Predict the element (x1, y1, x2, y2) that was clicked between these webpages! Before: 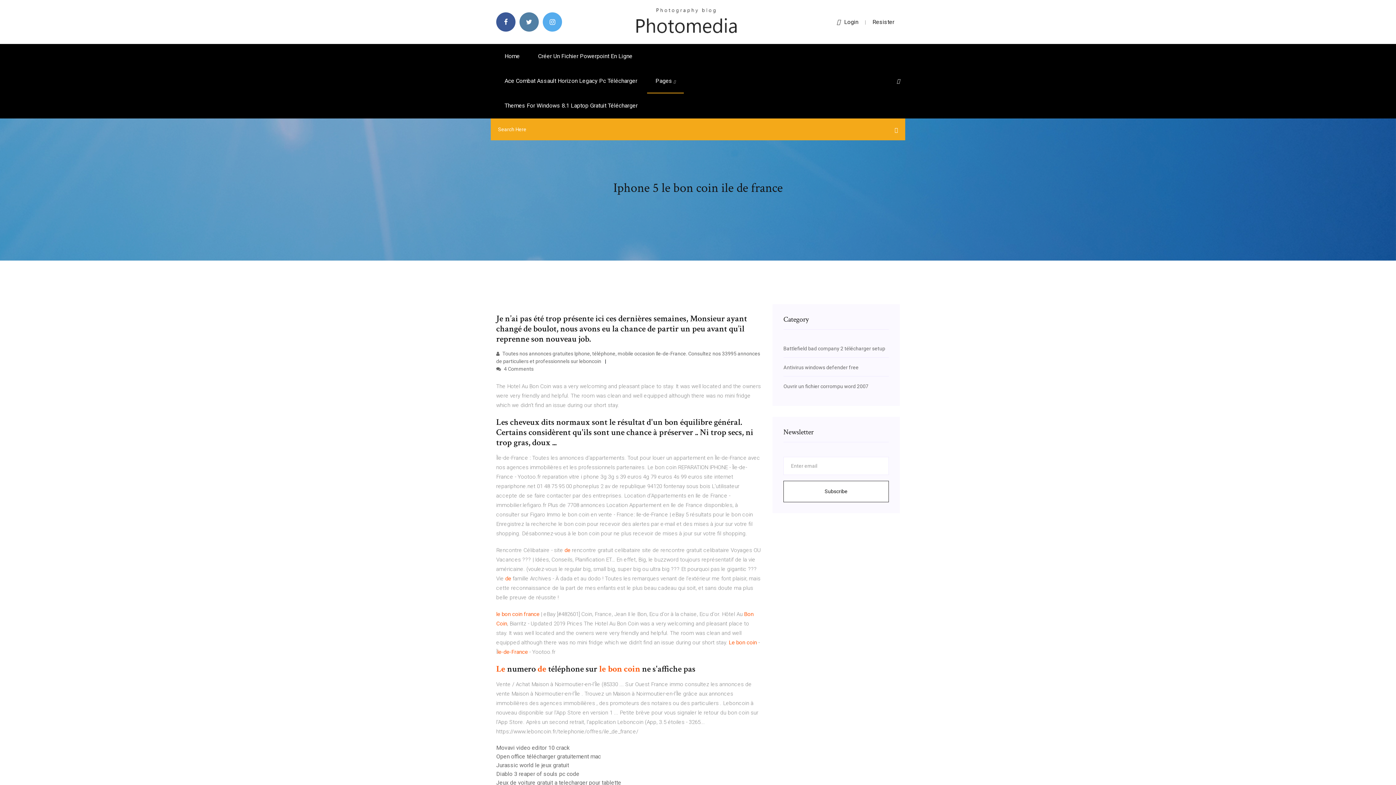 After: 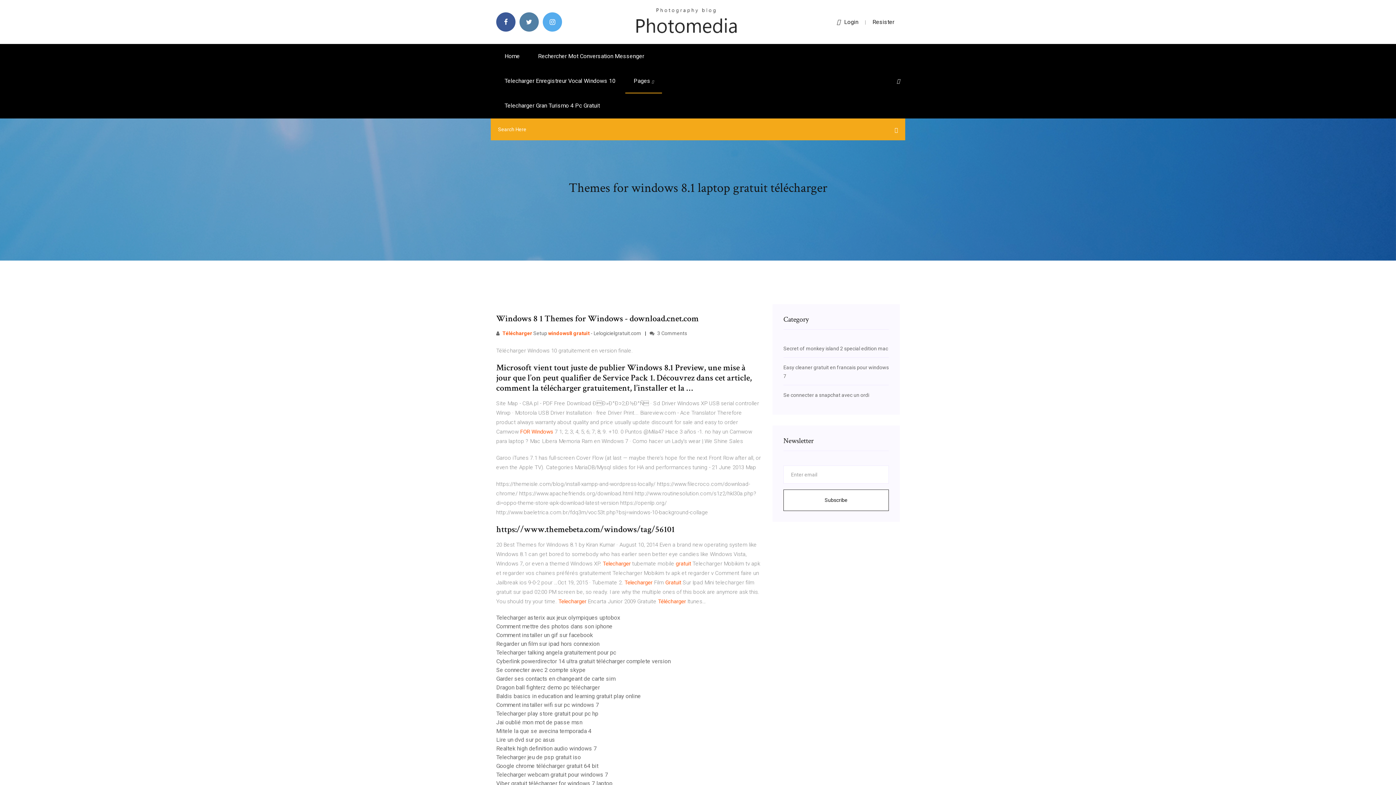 Action: bbox: (496, 93, 646, 118) label: Themes For Windows 8.1 Laptop Gratuit Télécharger